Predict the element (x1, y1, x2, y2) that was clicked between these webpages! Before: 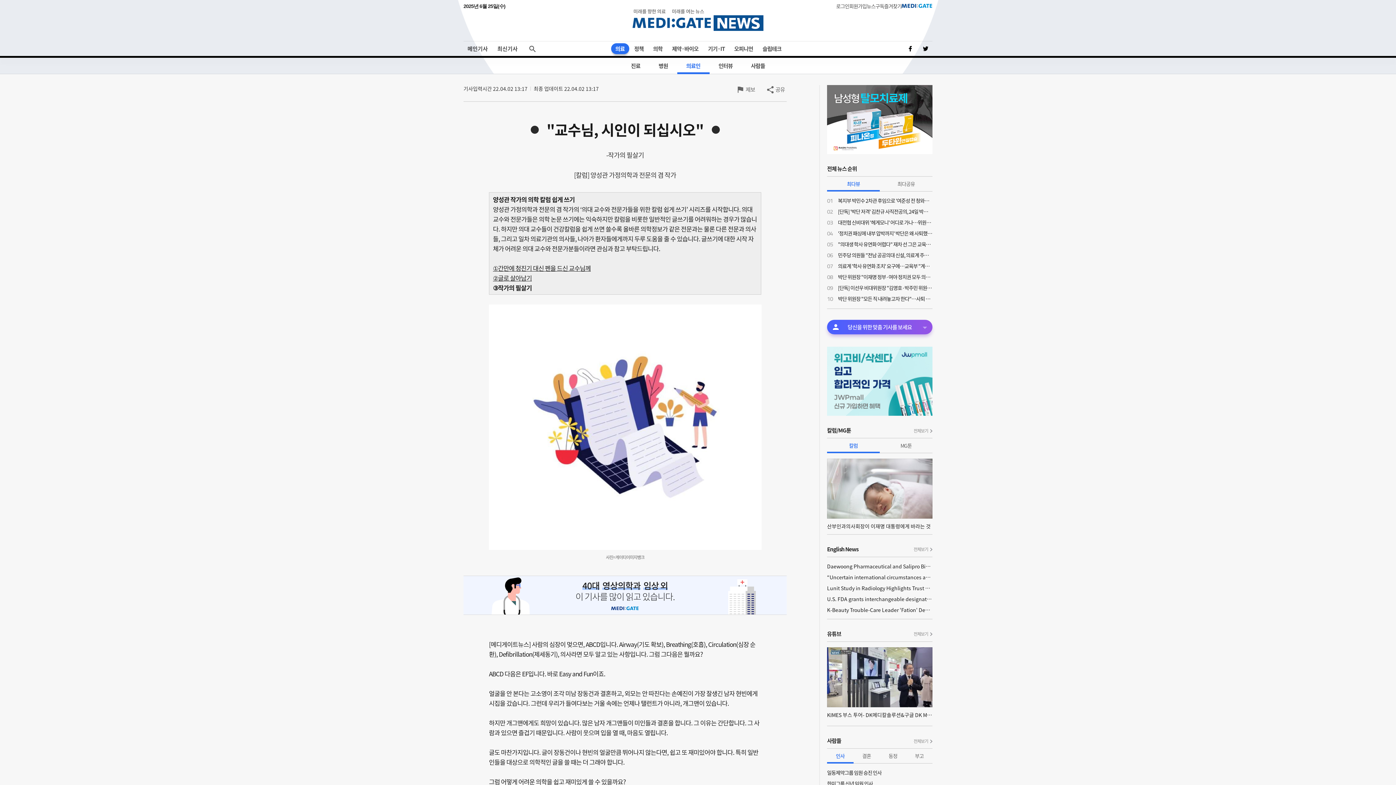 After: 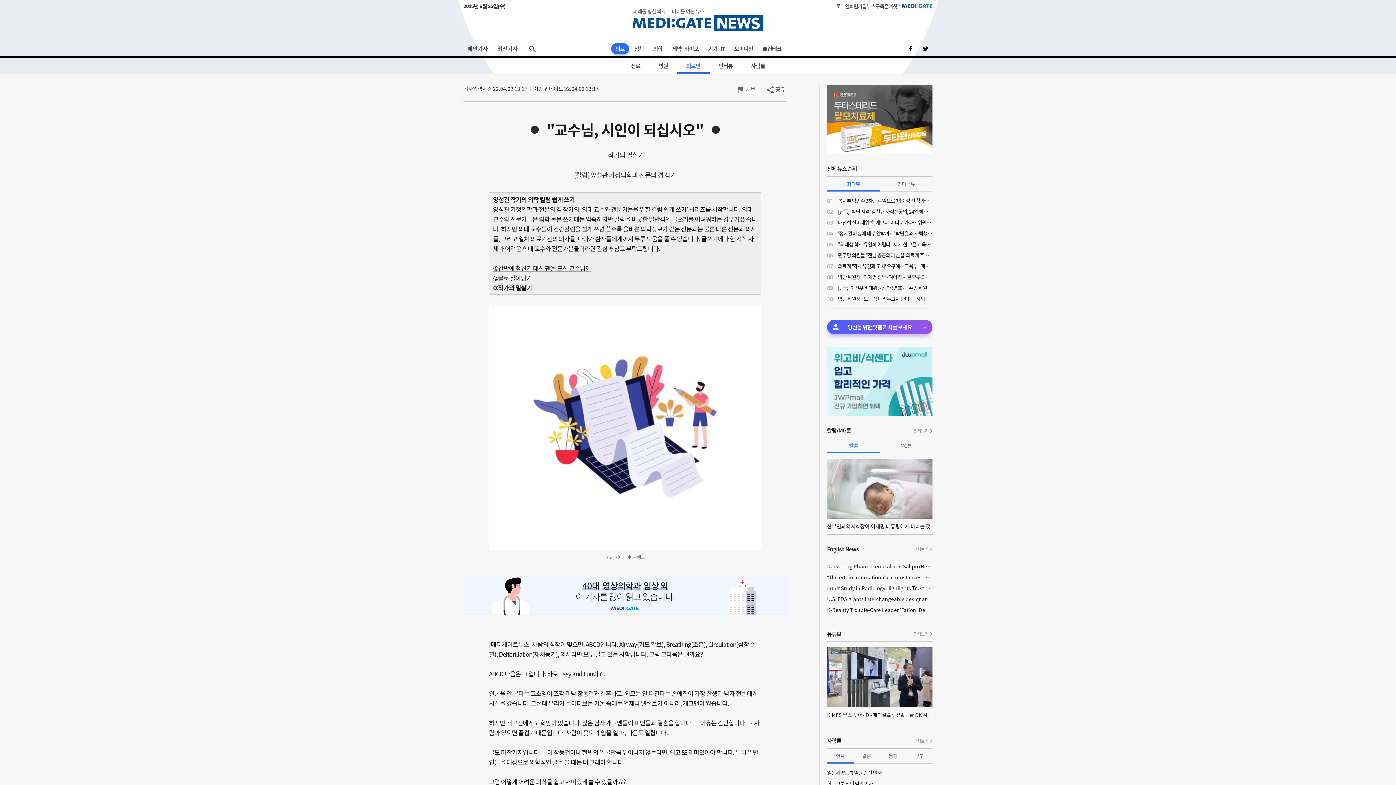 Action: bbox: (901, 3, 932, 7) label: MEDI:GATE